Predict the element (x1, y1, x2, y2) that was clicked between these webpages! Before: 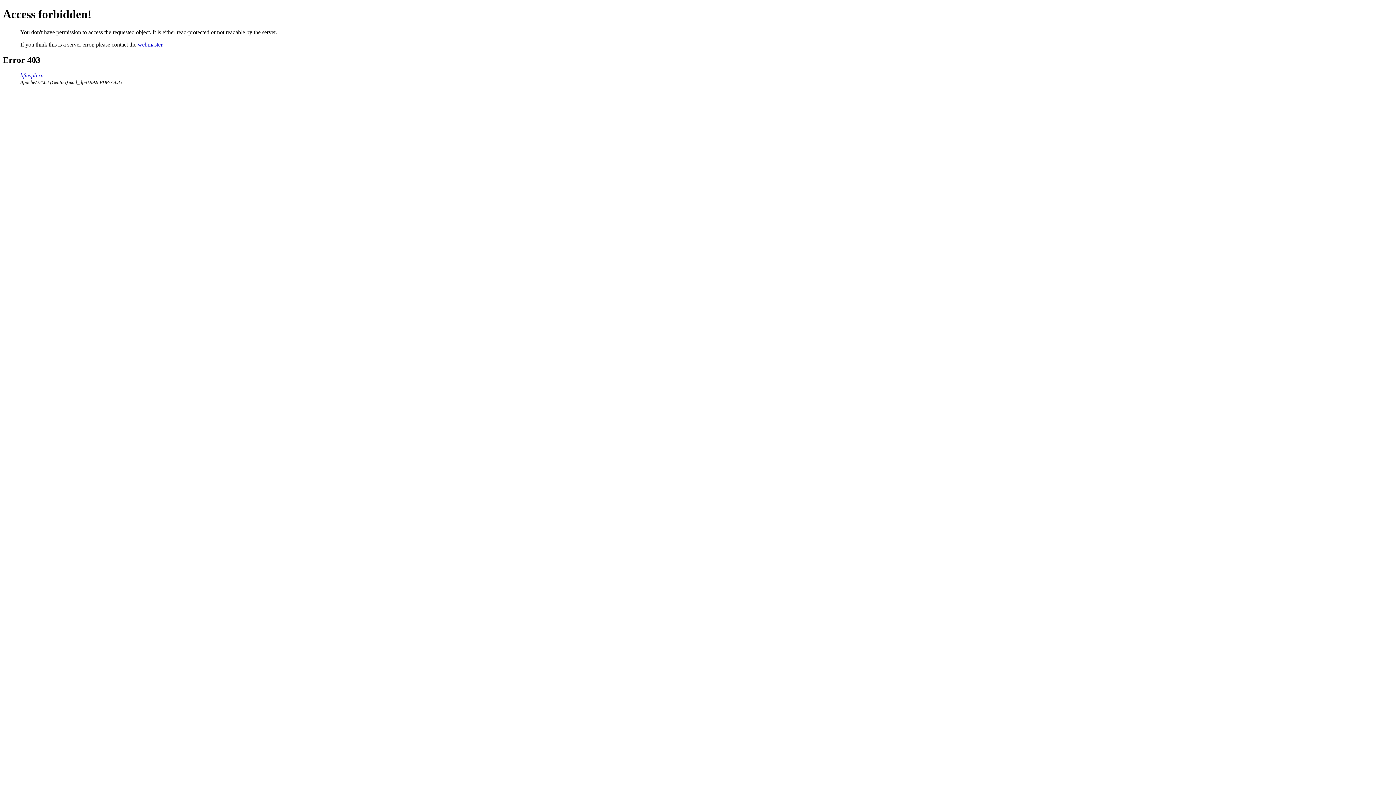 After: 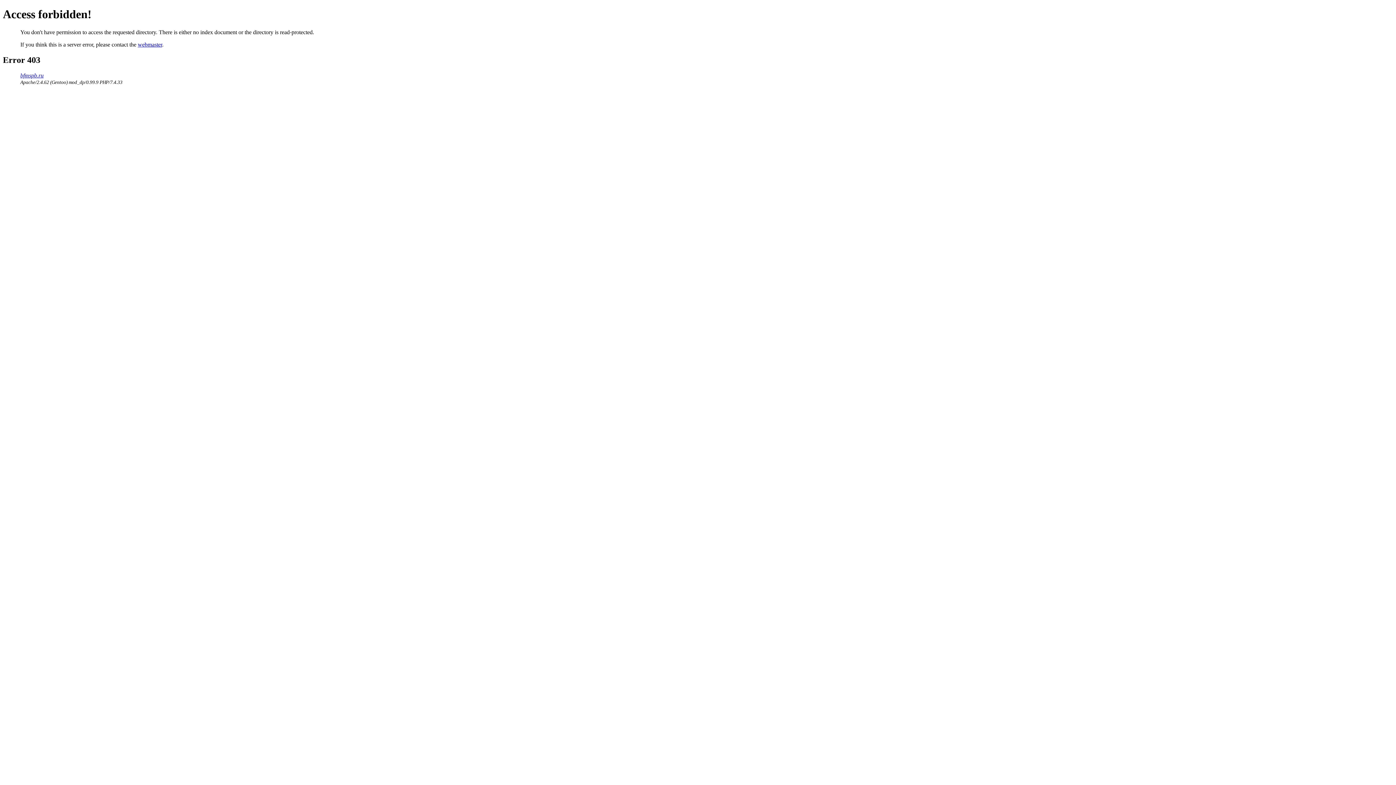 Action: bbox: (20, 72, 43, 78) label: bfmspb.ru